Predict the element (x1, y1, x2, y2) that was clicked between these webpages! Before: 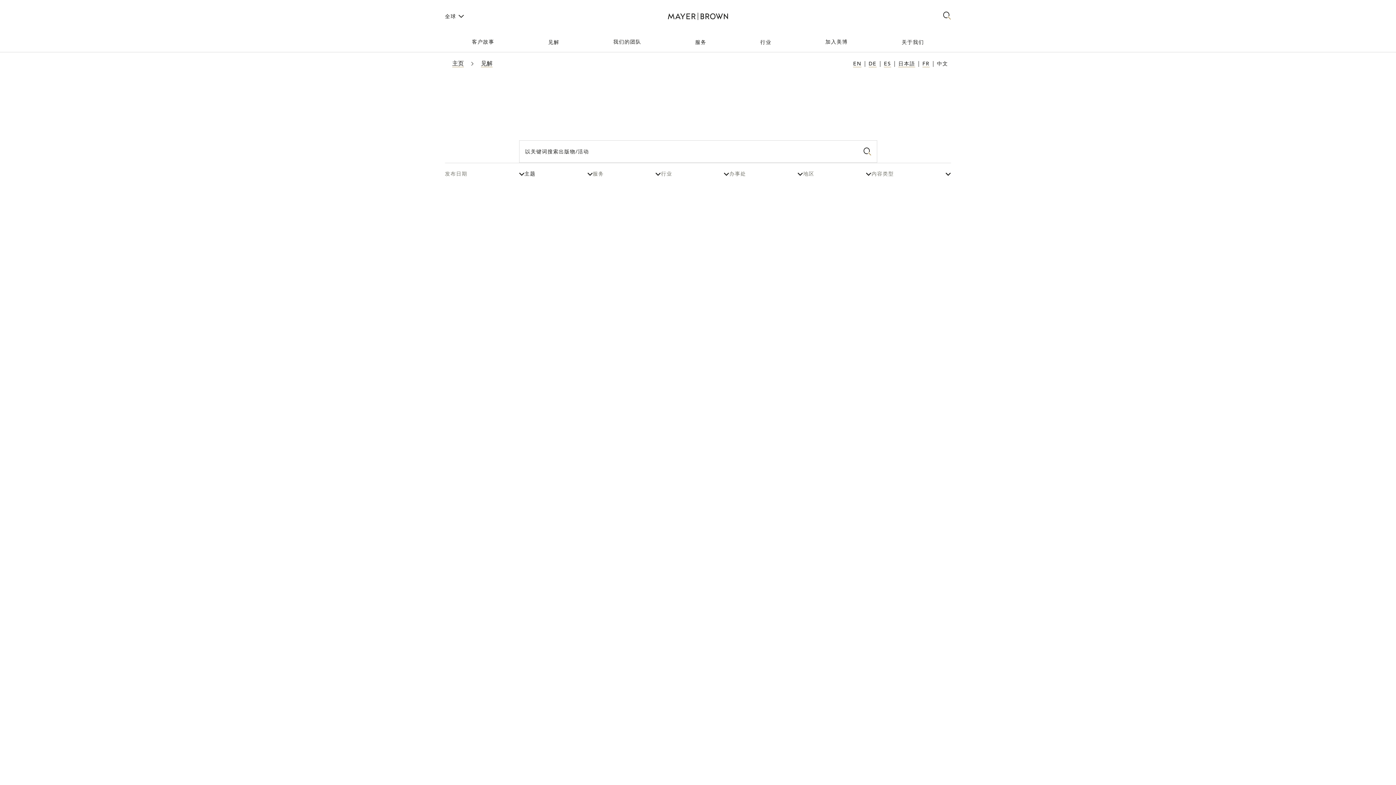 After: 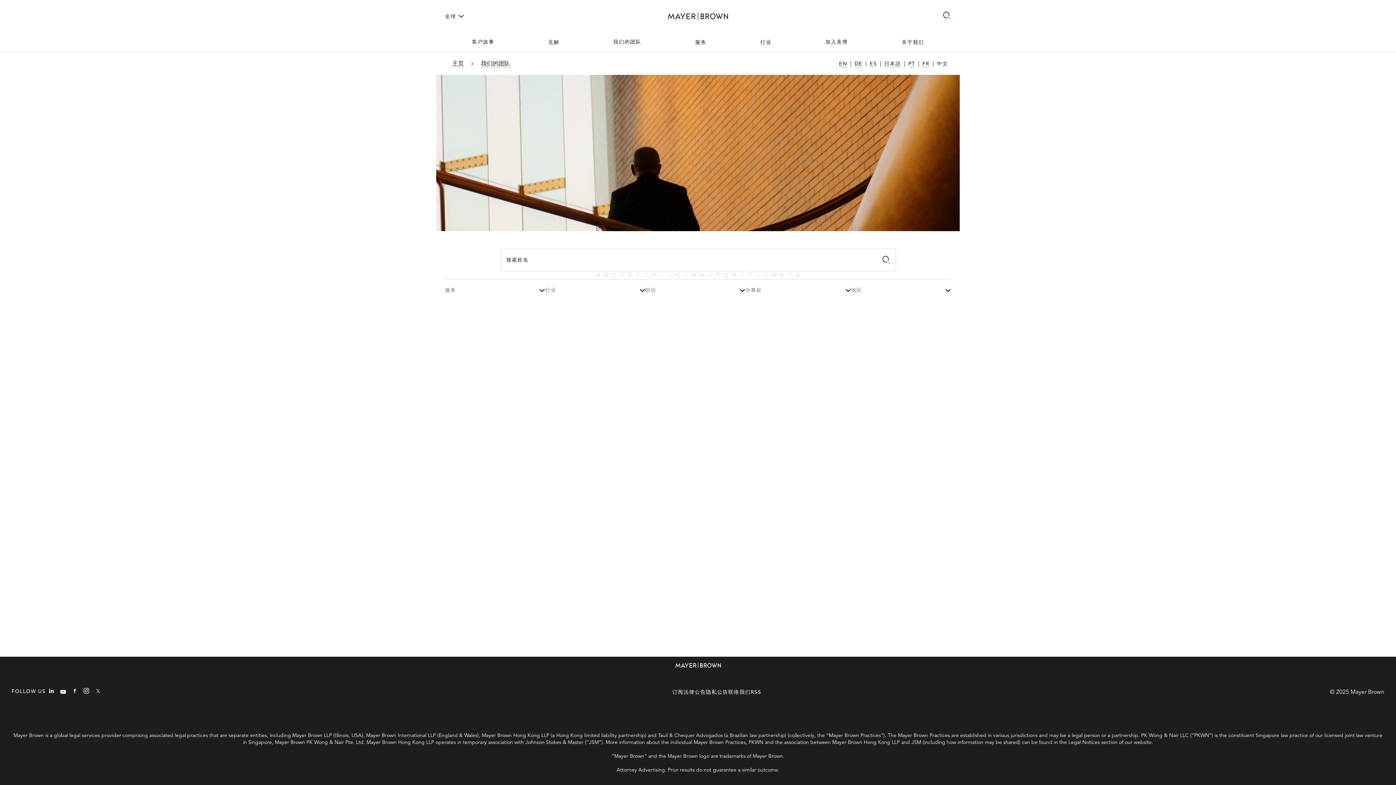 Action: bbox: (586, 32, 668, 51) label: 我们的团队